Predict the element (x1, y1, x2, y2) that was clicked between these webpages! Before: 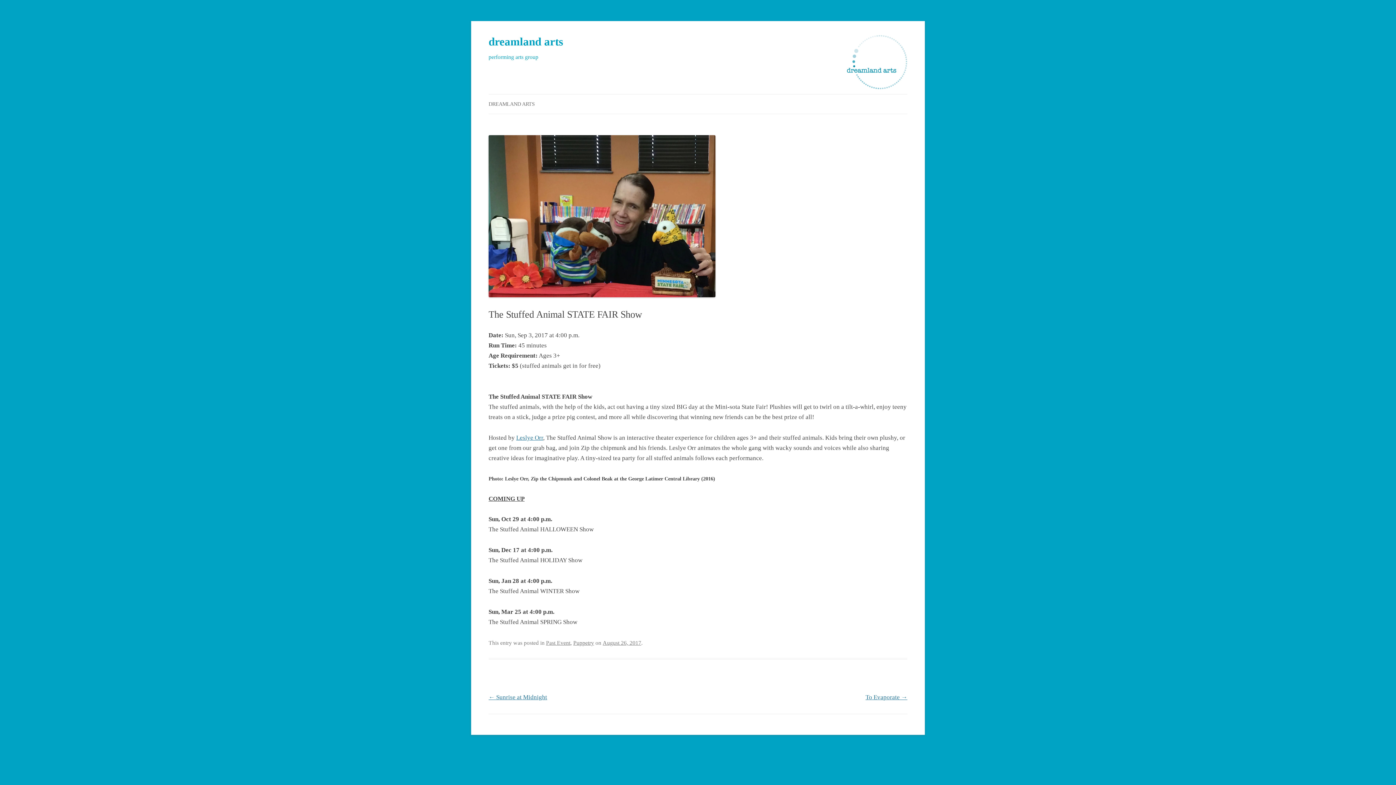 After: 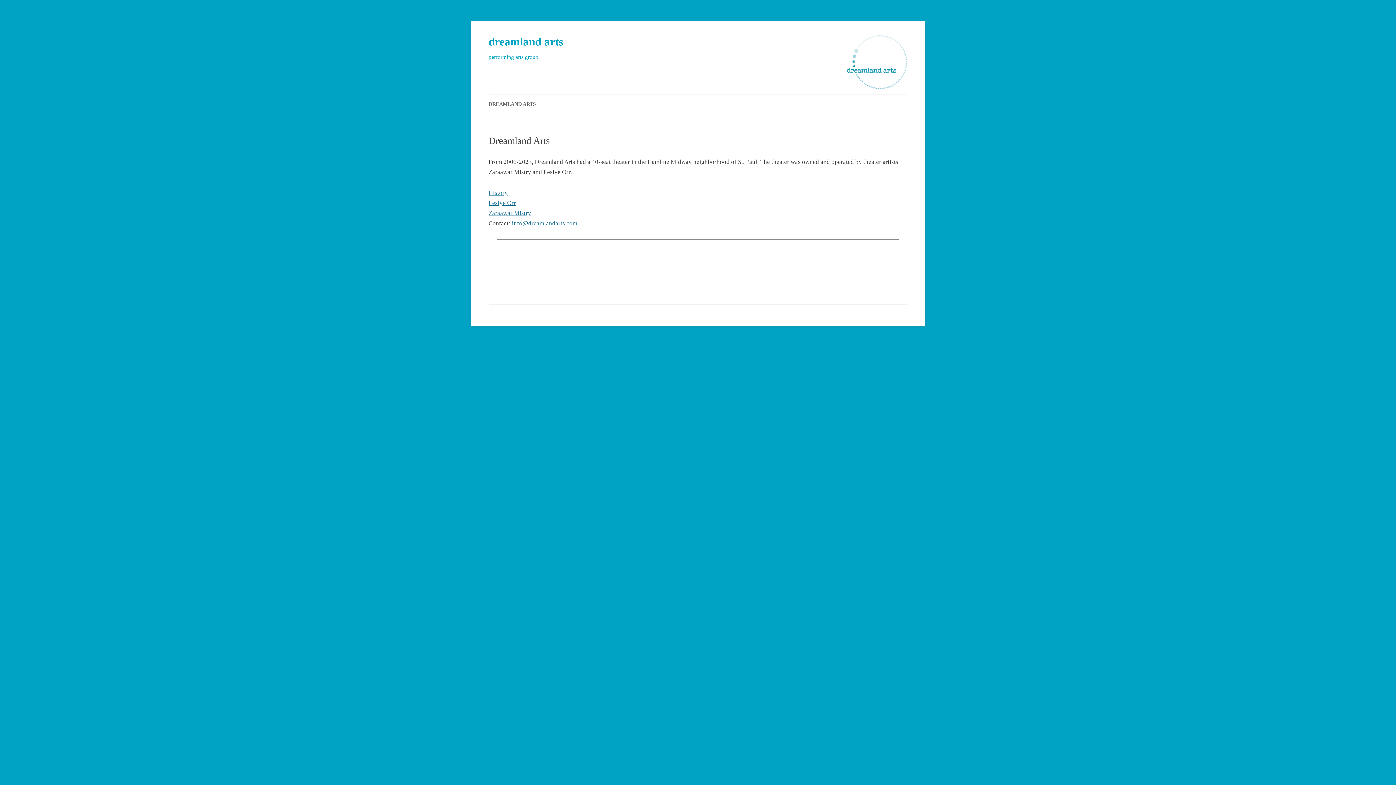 Action: label: DREAMLAND ARTS bbox: (488, 94, 534, 113)